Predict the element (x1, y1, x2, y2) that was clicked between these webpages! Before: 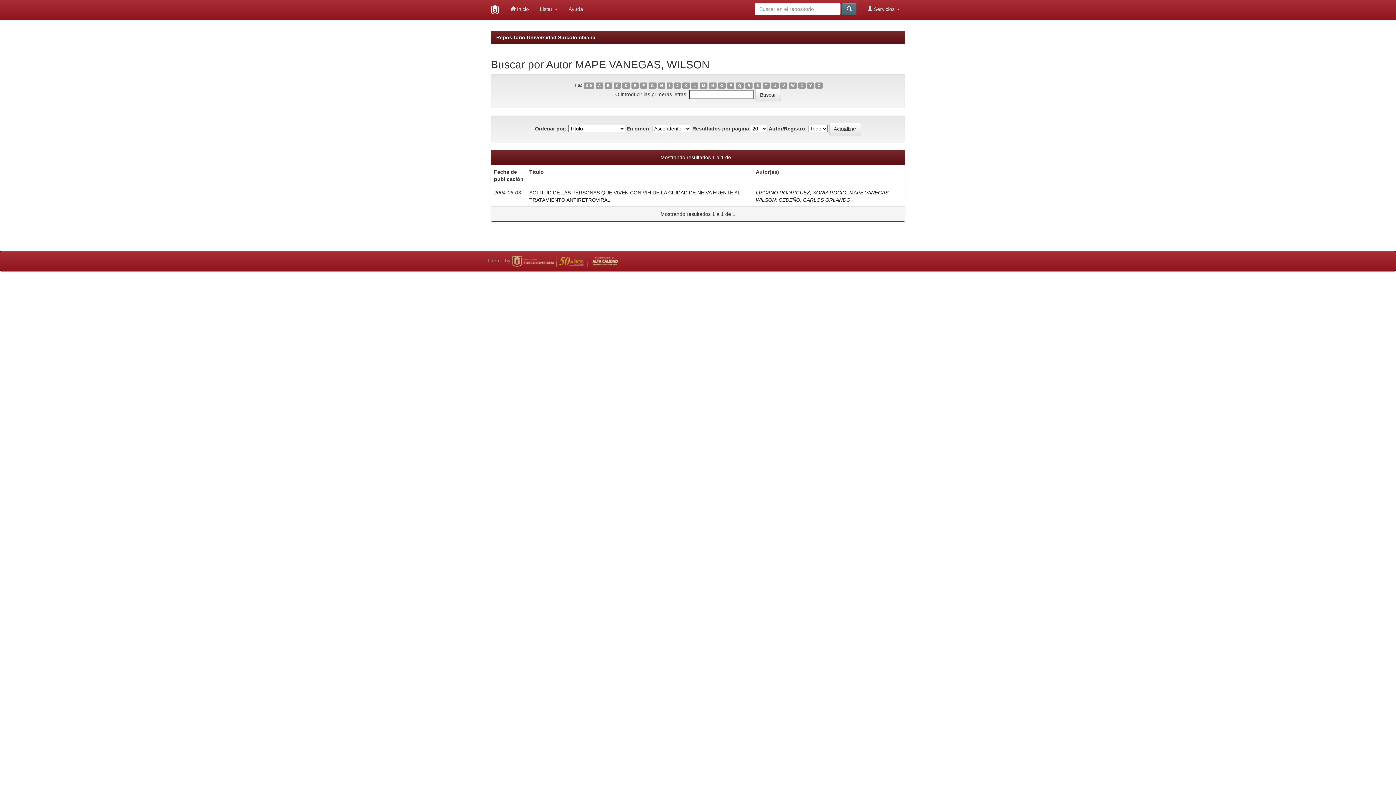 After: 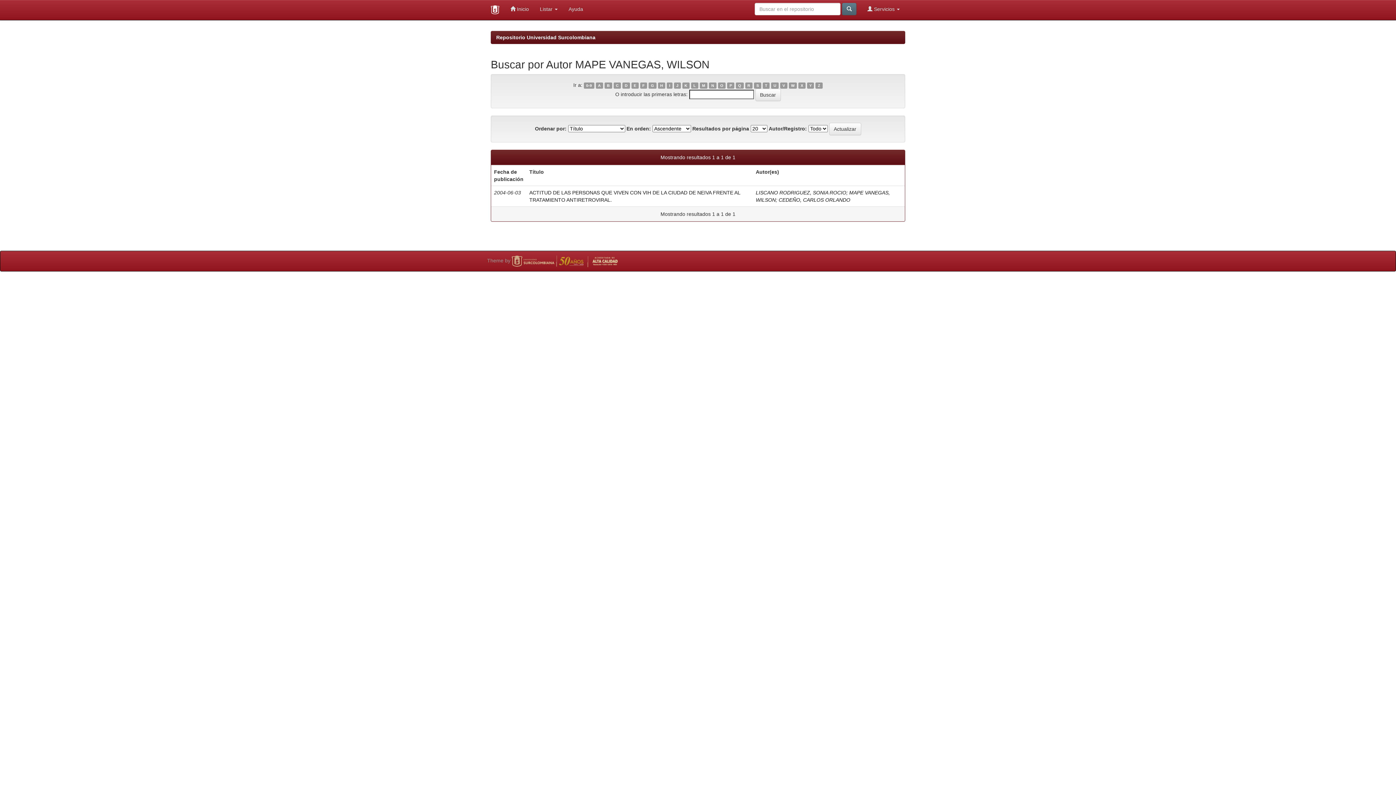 Action: label: A bbox: (595, 82, 603, 88)